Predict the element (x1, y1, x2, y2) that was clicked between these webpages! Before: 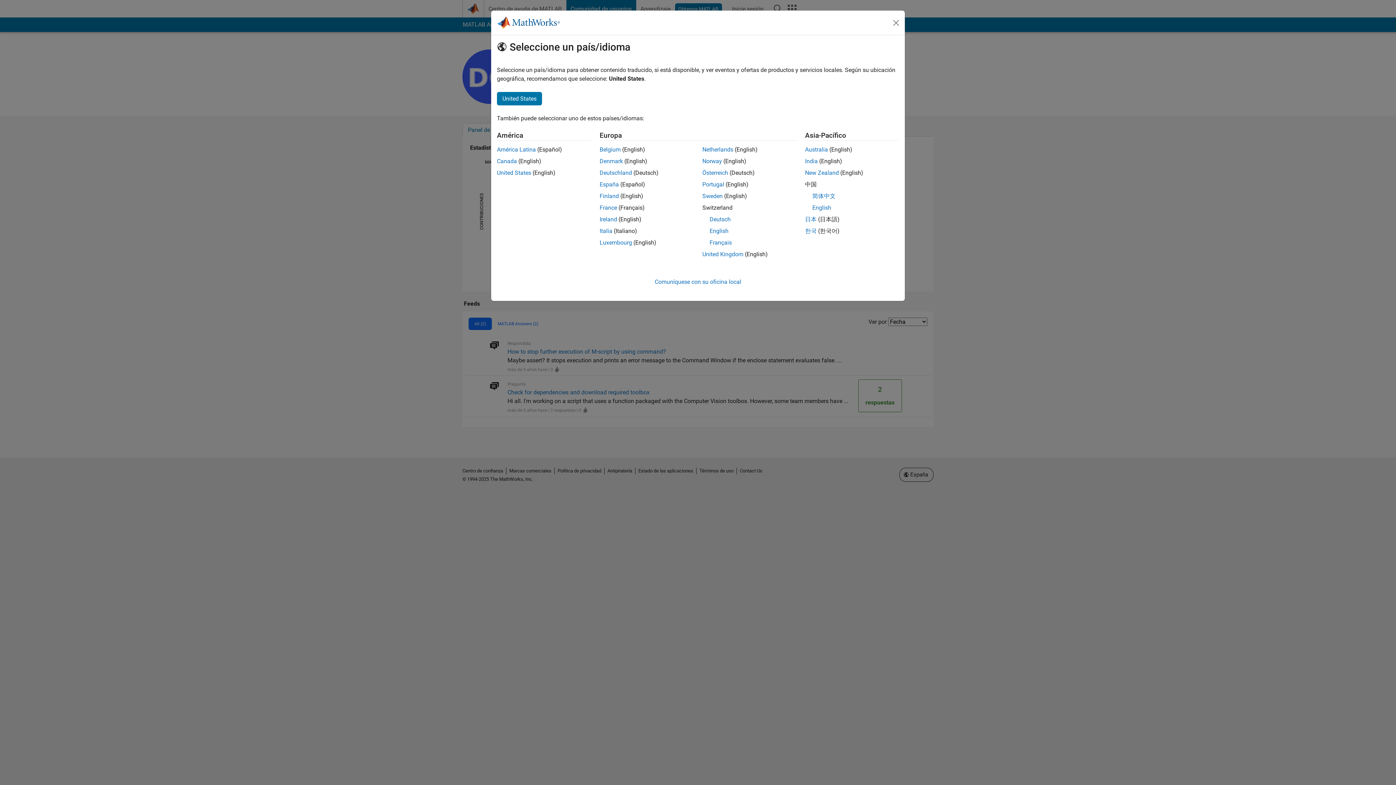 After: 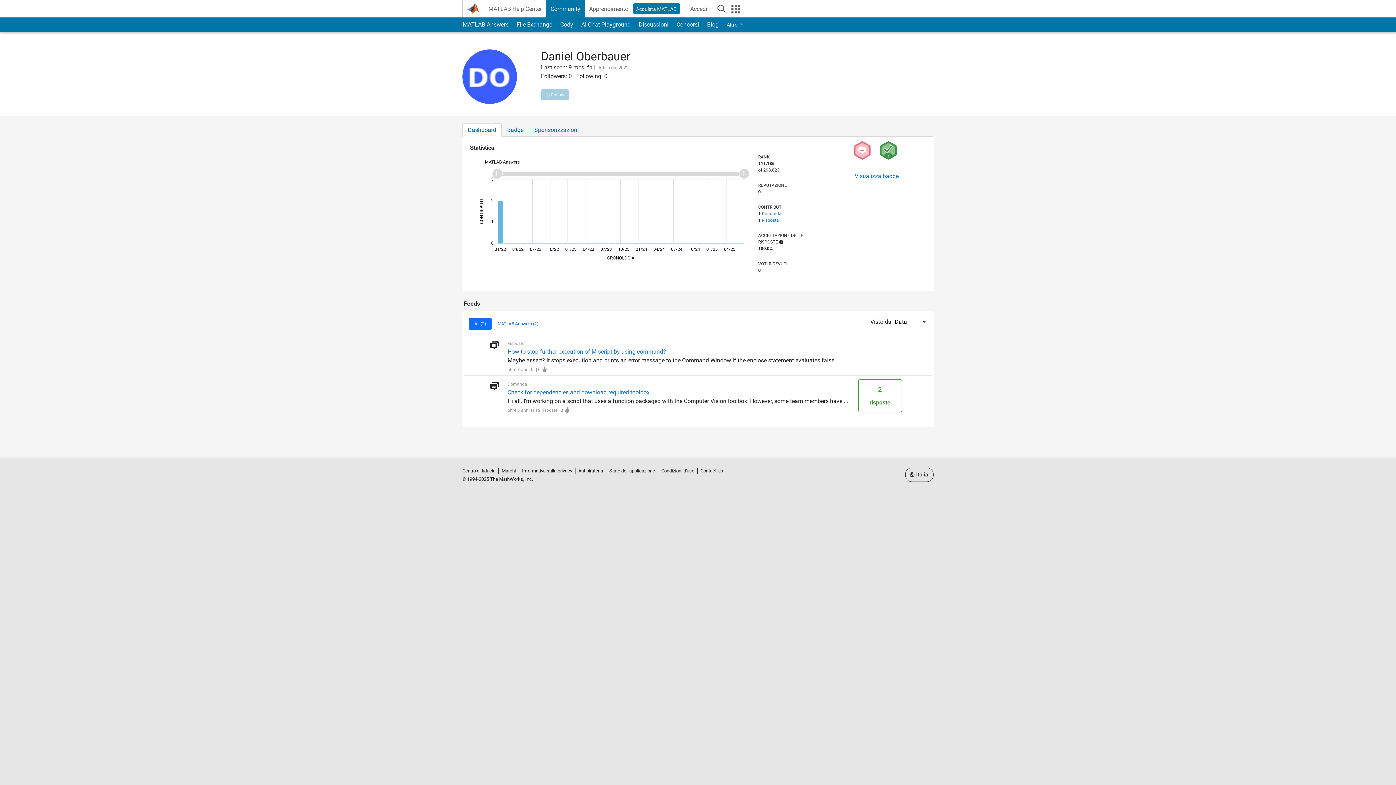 Action: label: Italia bbox: (599, 227, 612, 234)